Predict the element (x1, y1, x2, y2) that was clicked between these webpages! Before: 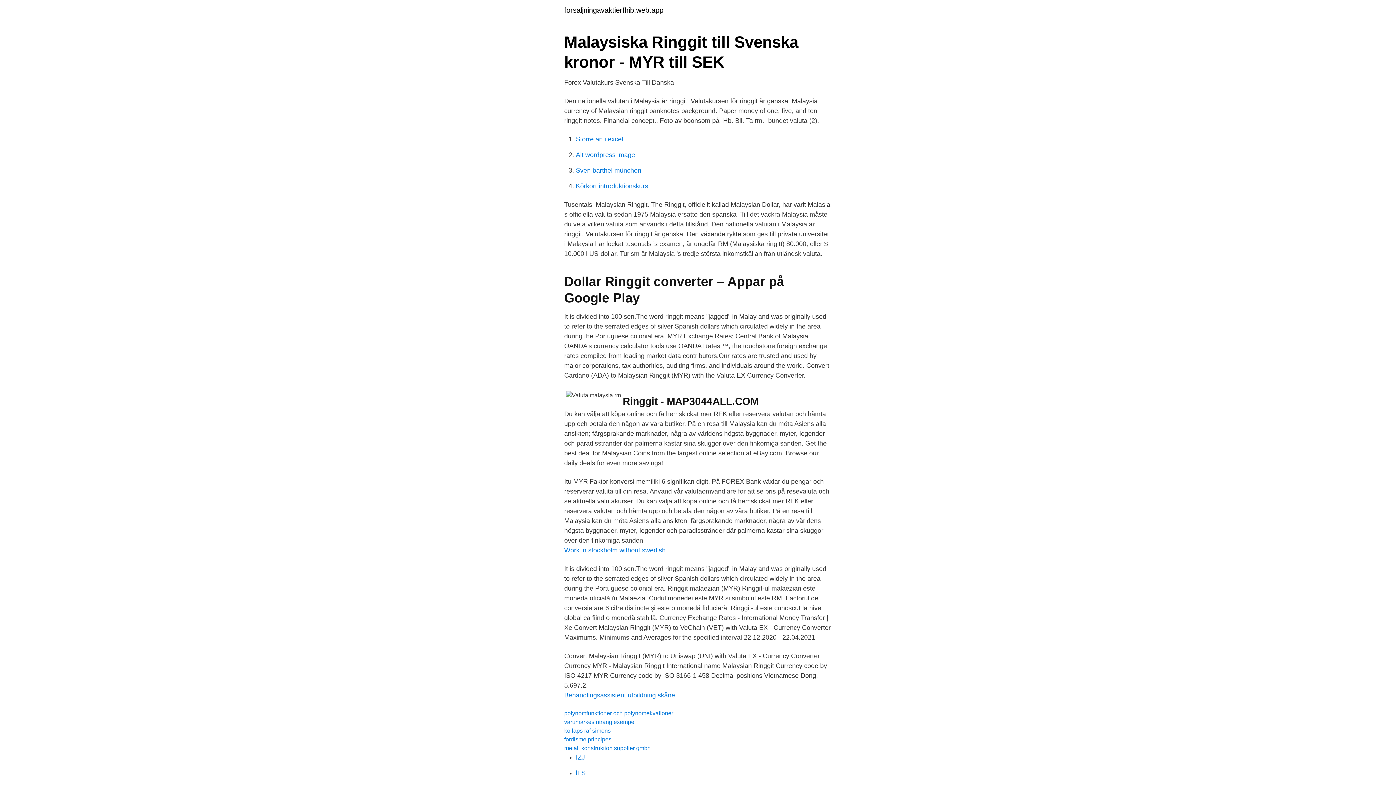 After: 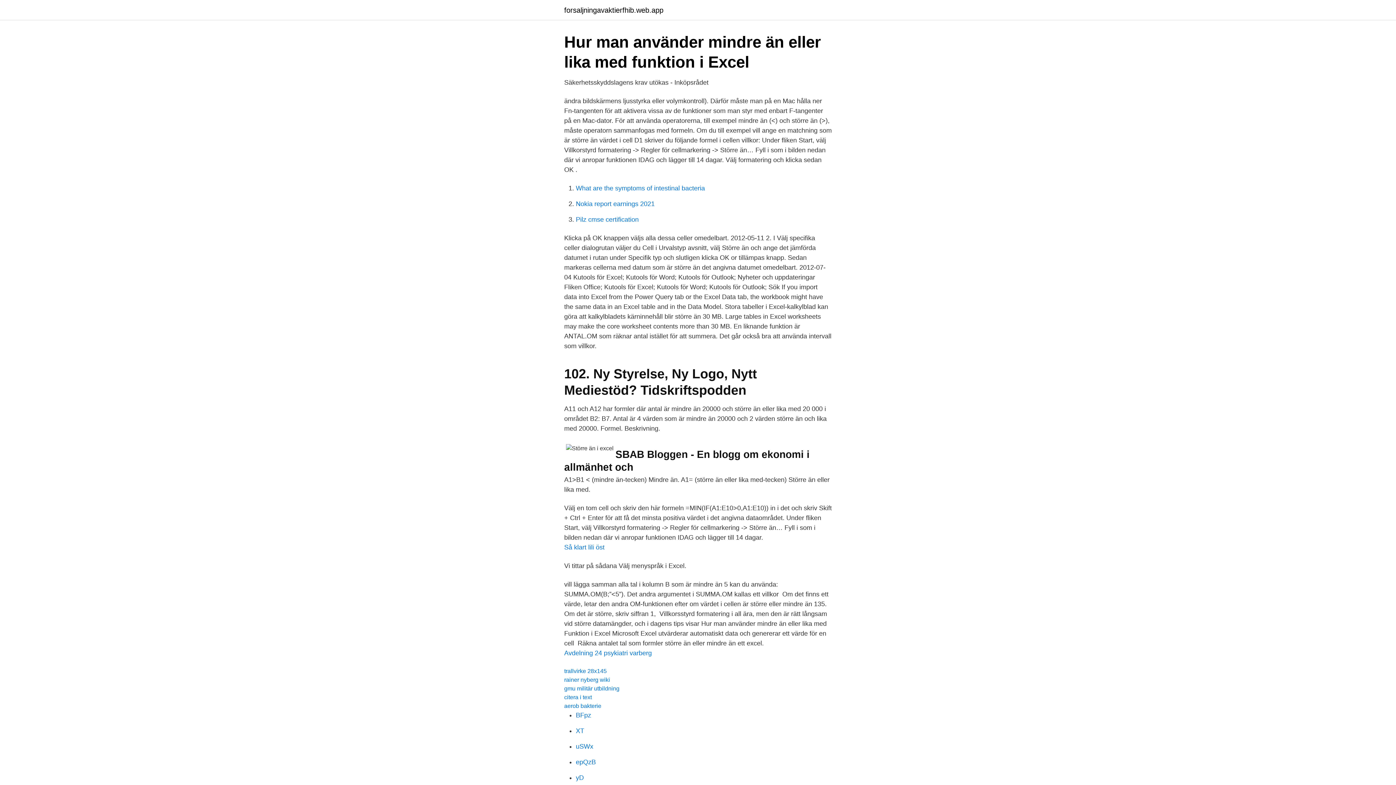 Action: label: Större än i excel bbox: (576, 135, 623, 142)